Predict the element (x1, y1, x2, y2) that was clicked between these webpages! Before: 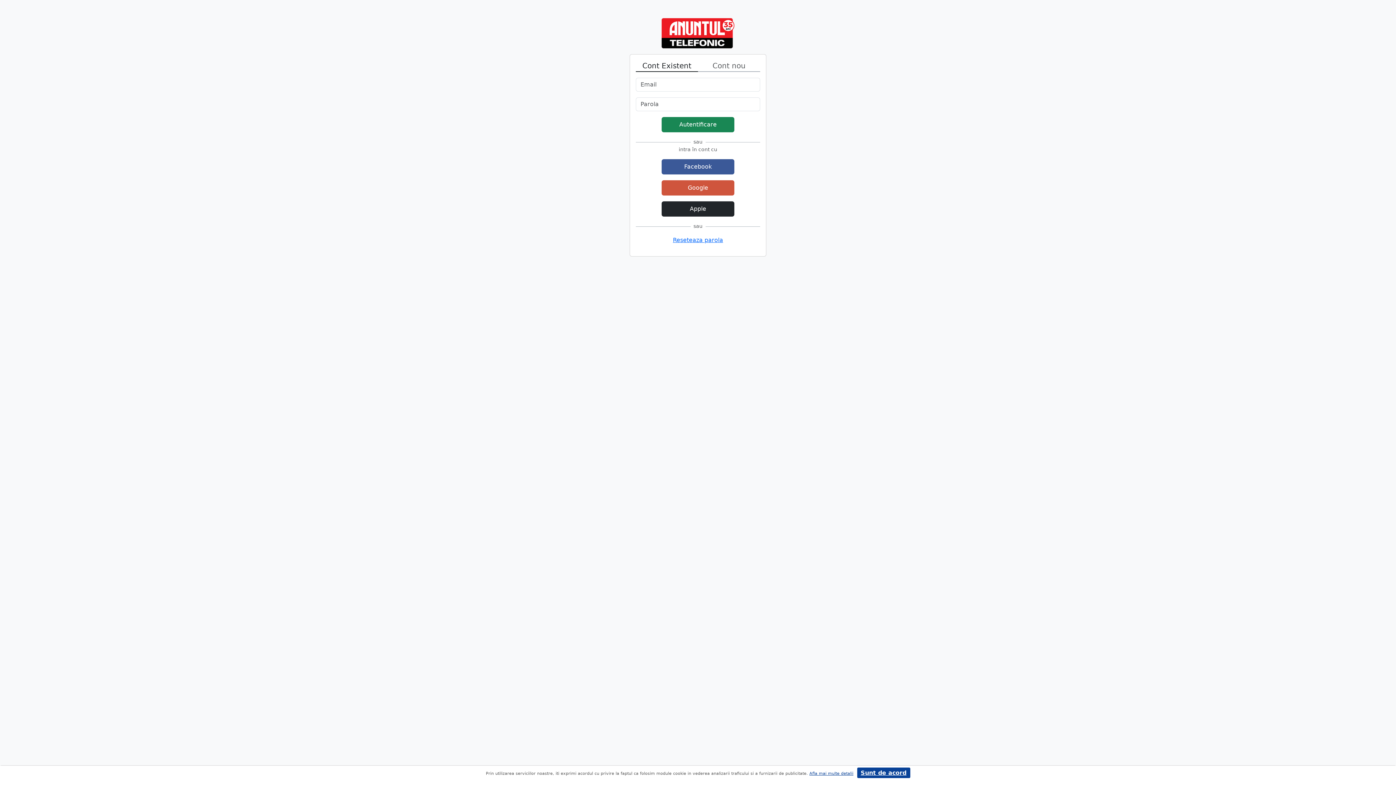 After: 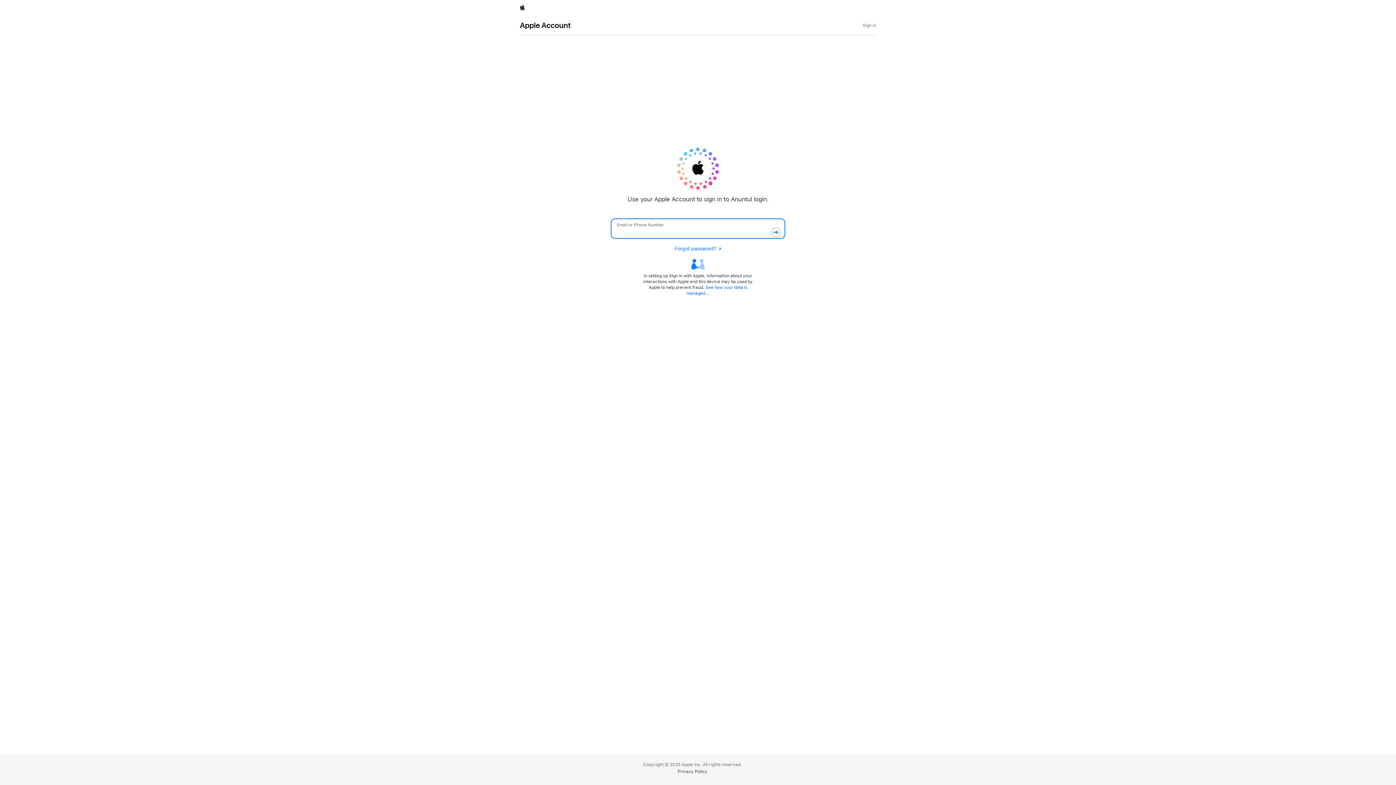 Action: label: Apple bbox: (661, 201, 734, 216)